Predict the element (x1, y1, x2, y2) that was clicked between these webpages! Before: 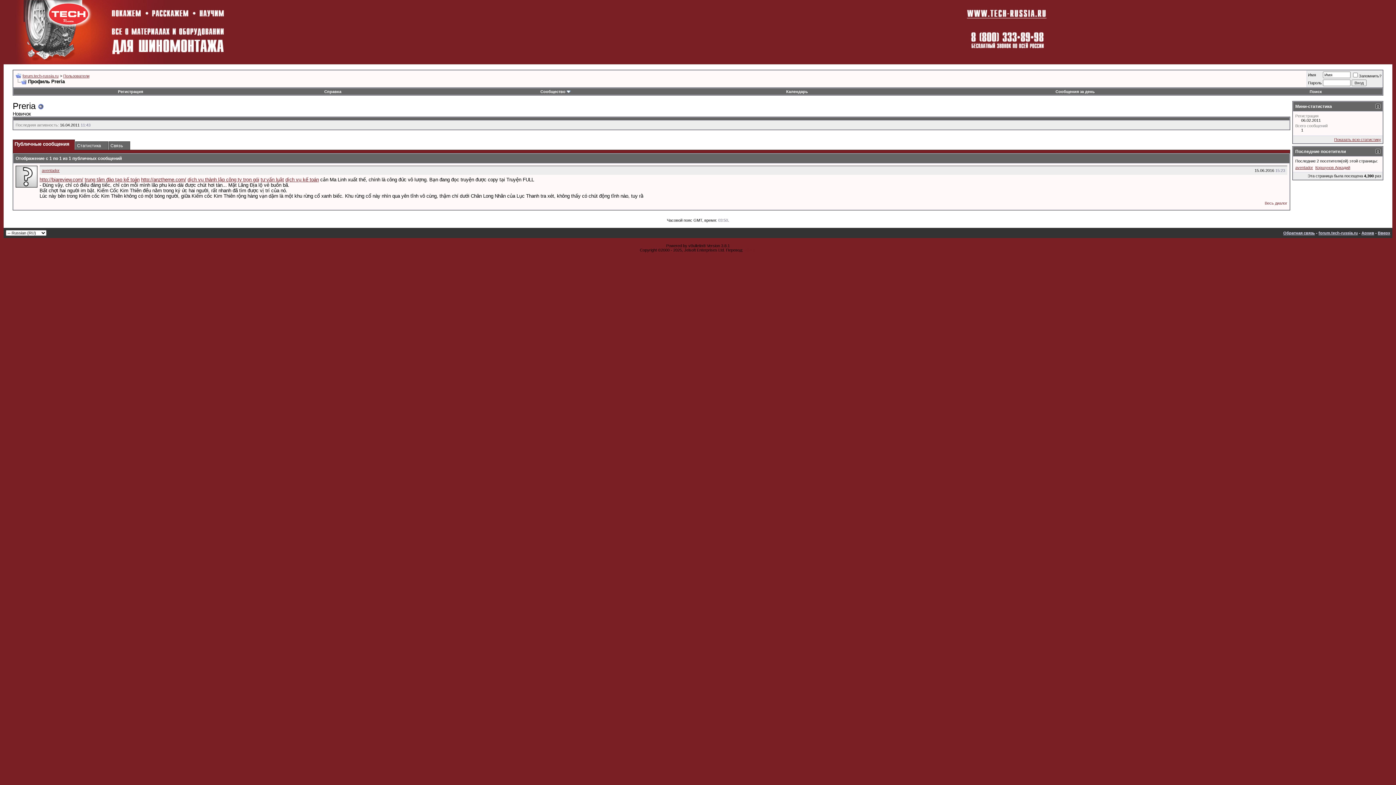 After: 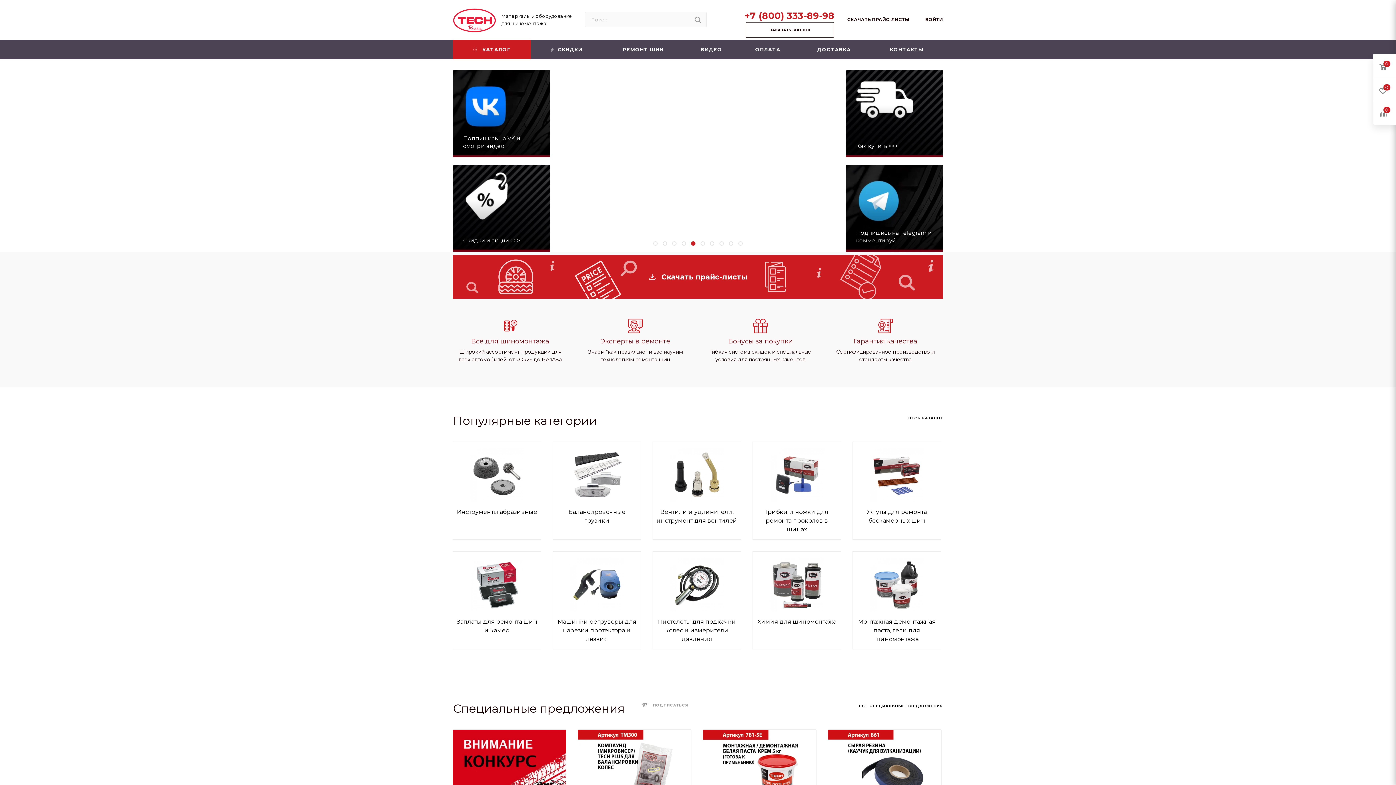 Action: bbox: (956, 60, 1059, 65)